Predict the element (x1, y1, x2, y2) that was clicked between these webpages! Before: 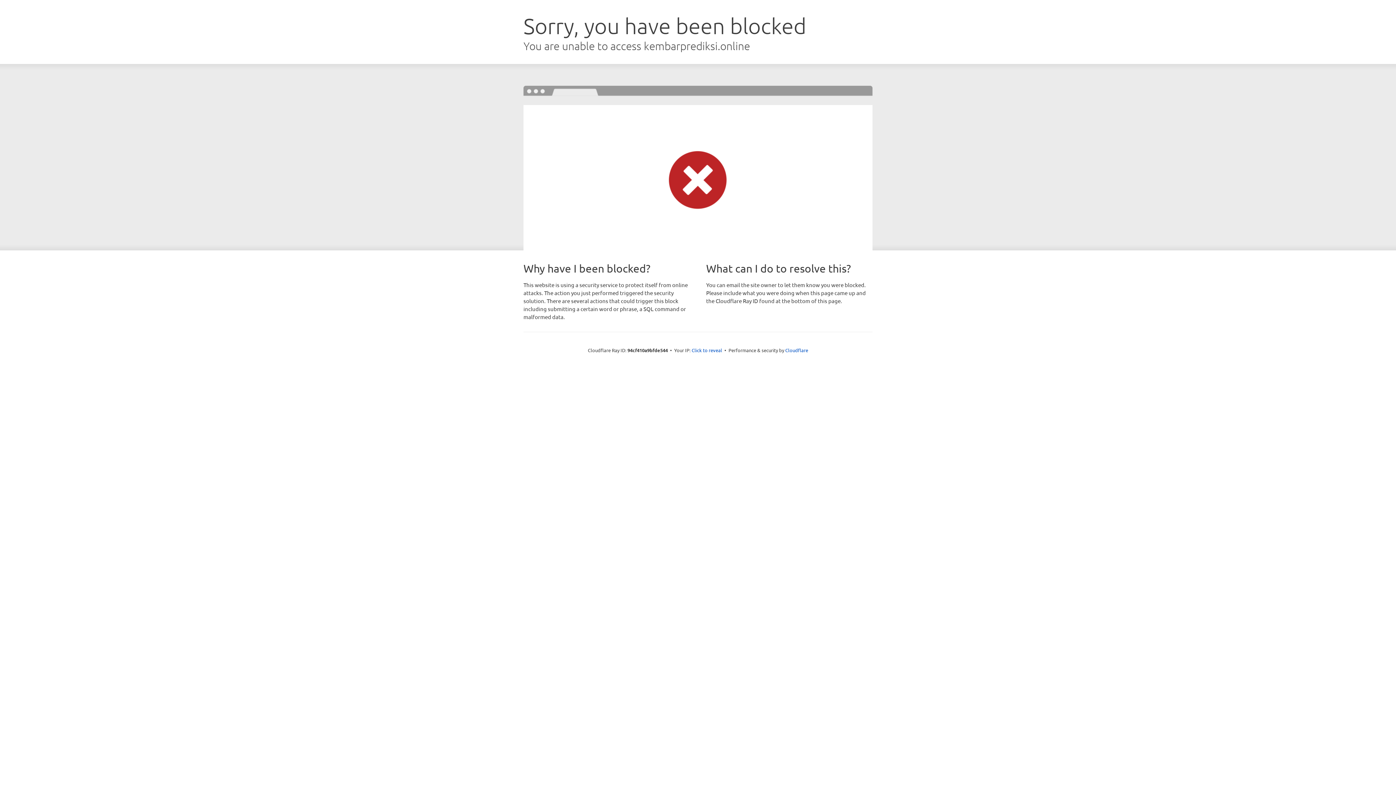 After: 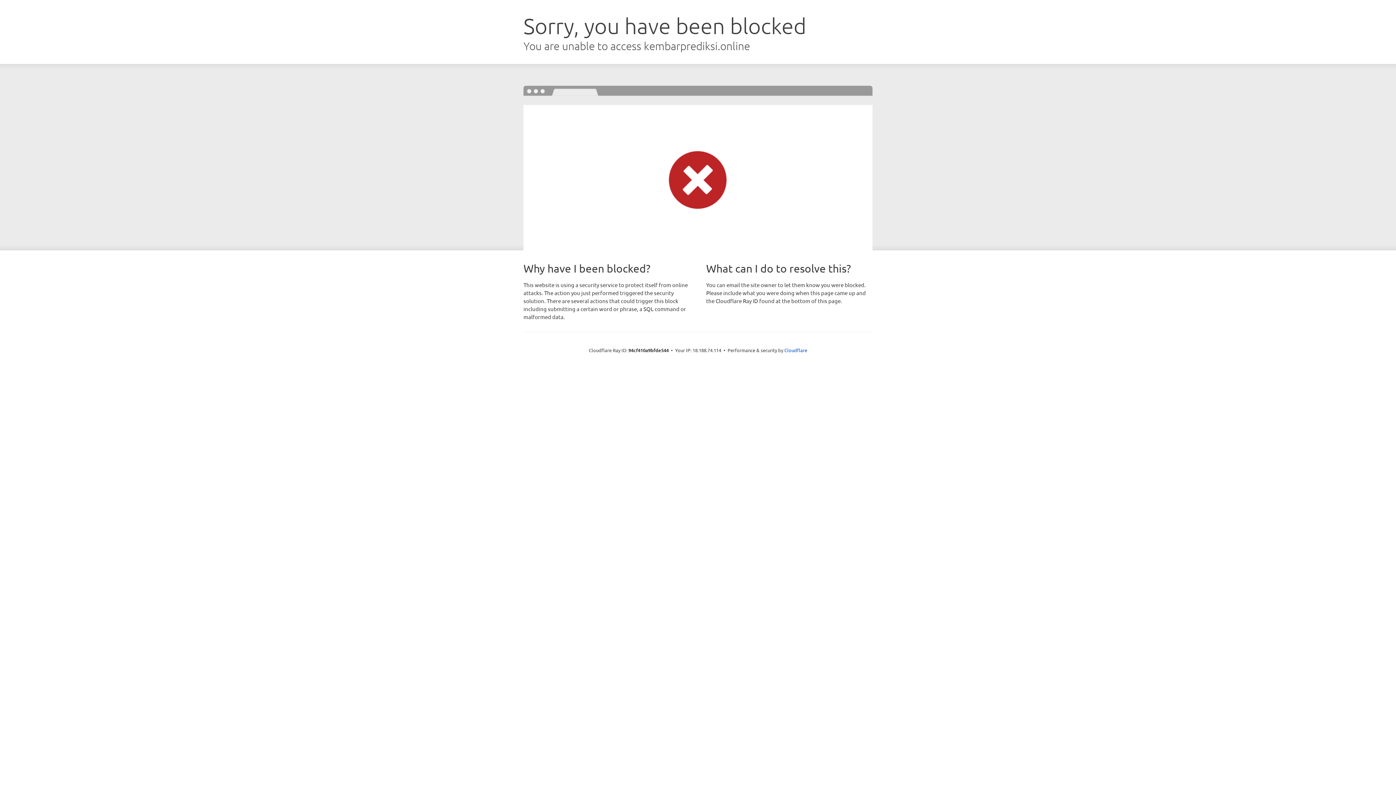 Action: bbox: (691, 346, 722, 353) label: Click to reveal